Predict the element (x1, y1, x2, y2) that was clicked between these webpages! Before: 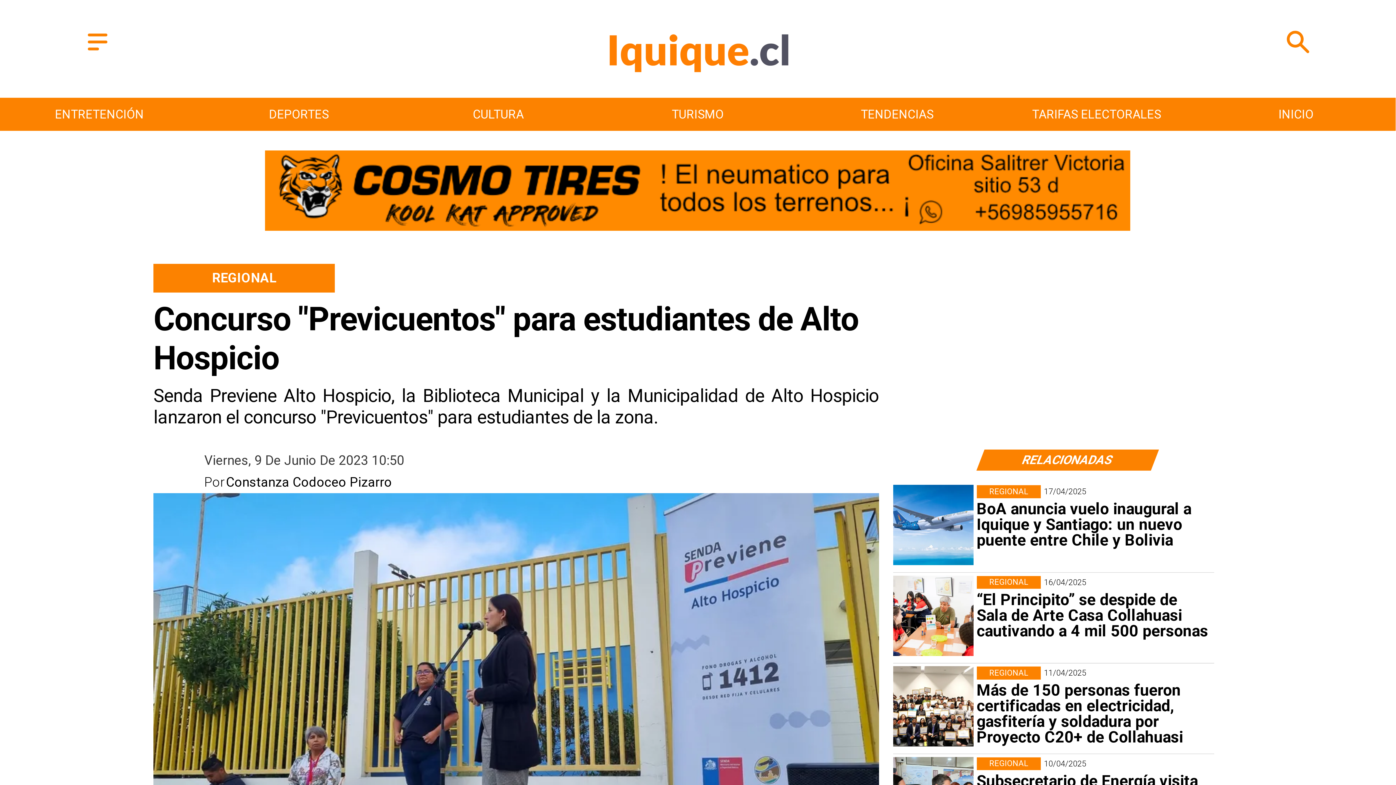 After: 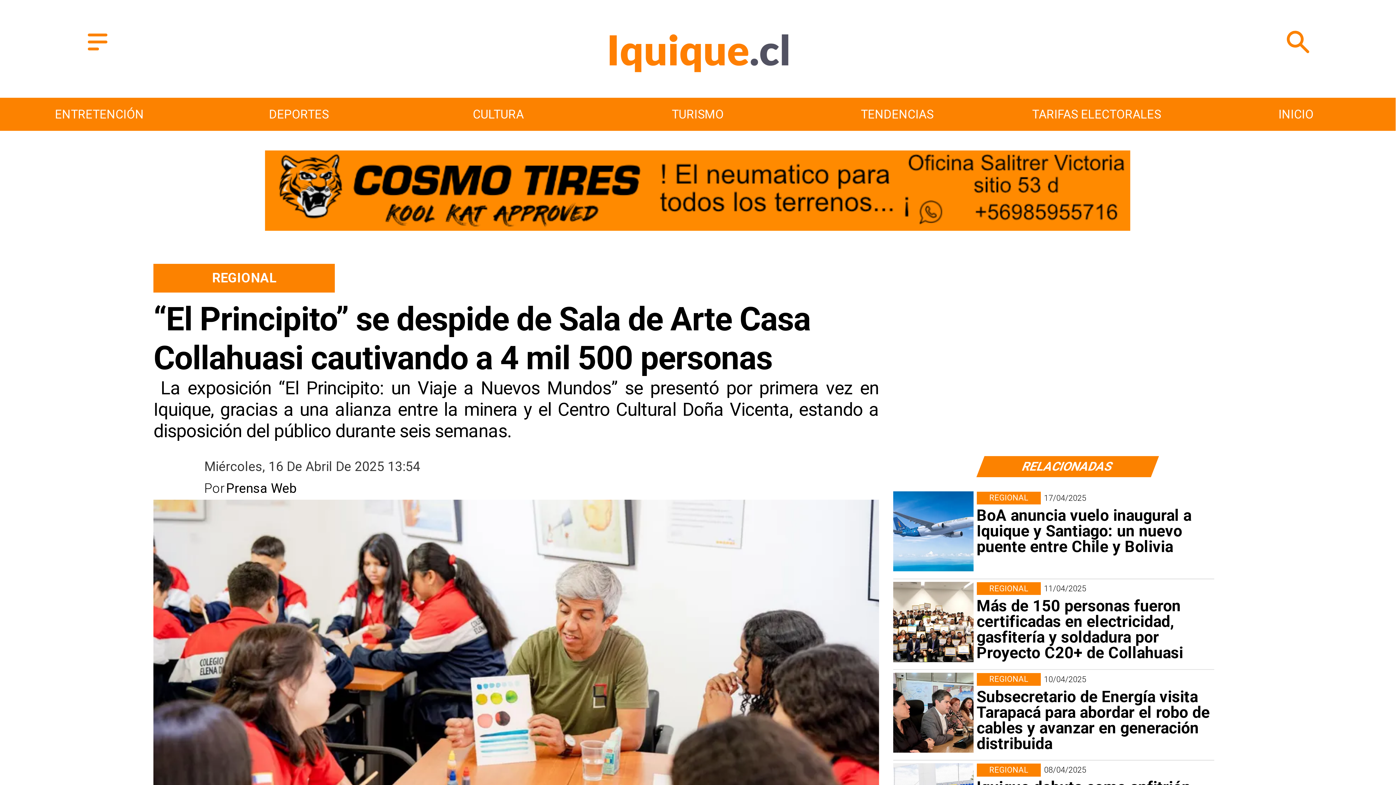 Action: label: Captura de pantalla 2025-04-16 a la(s) 14 bbox: (893, 576, 973, 656)